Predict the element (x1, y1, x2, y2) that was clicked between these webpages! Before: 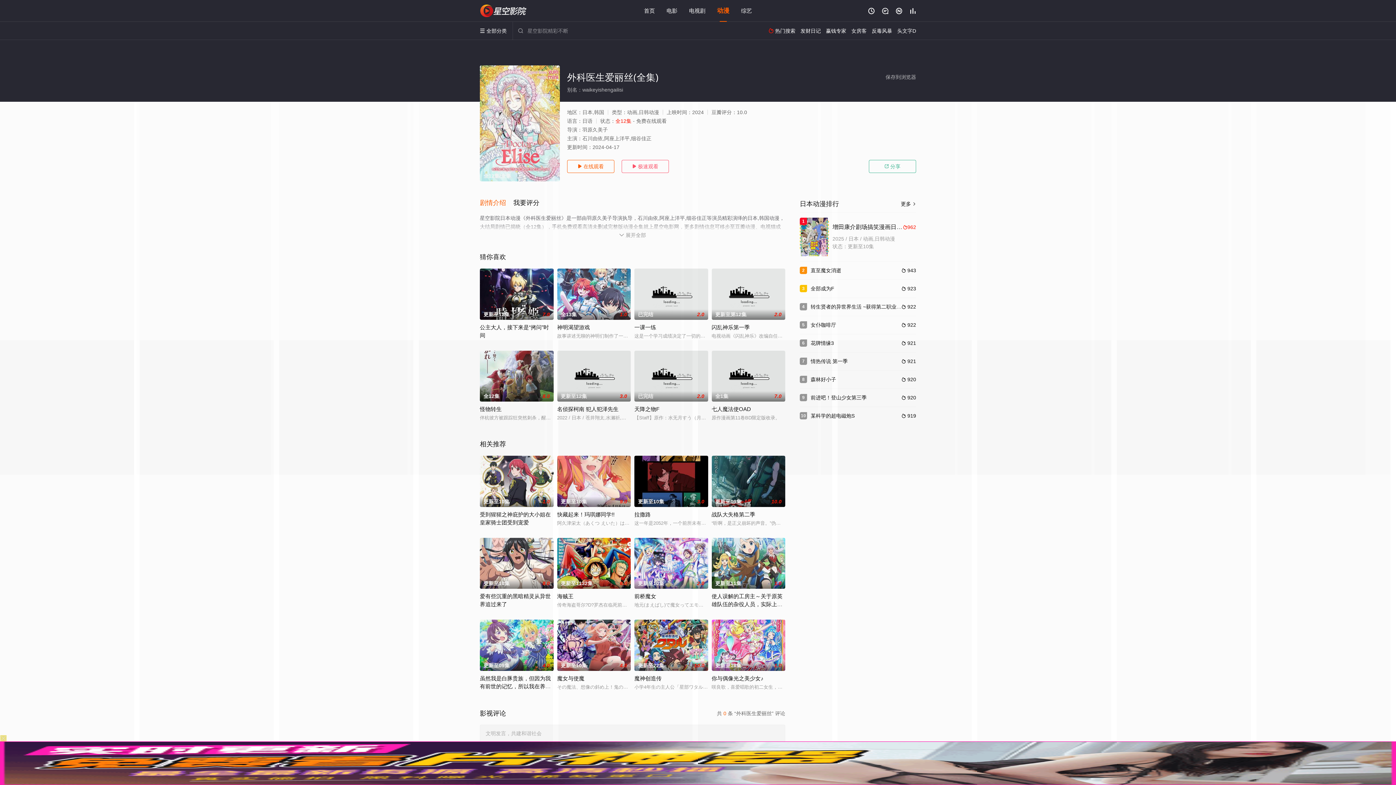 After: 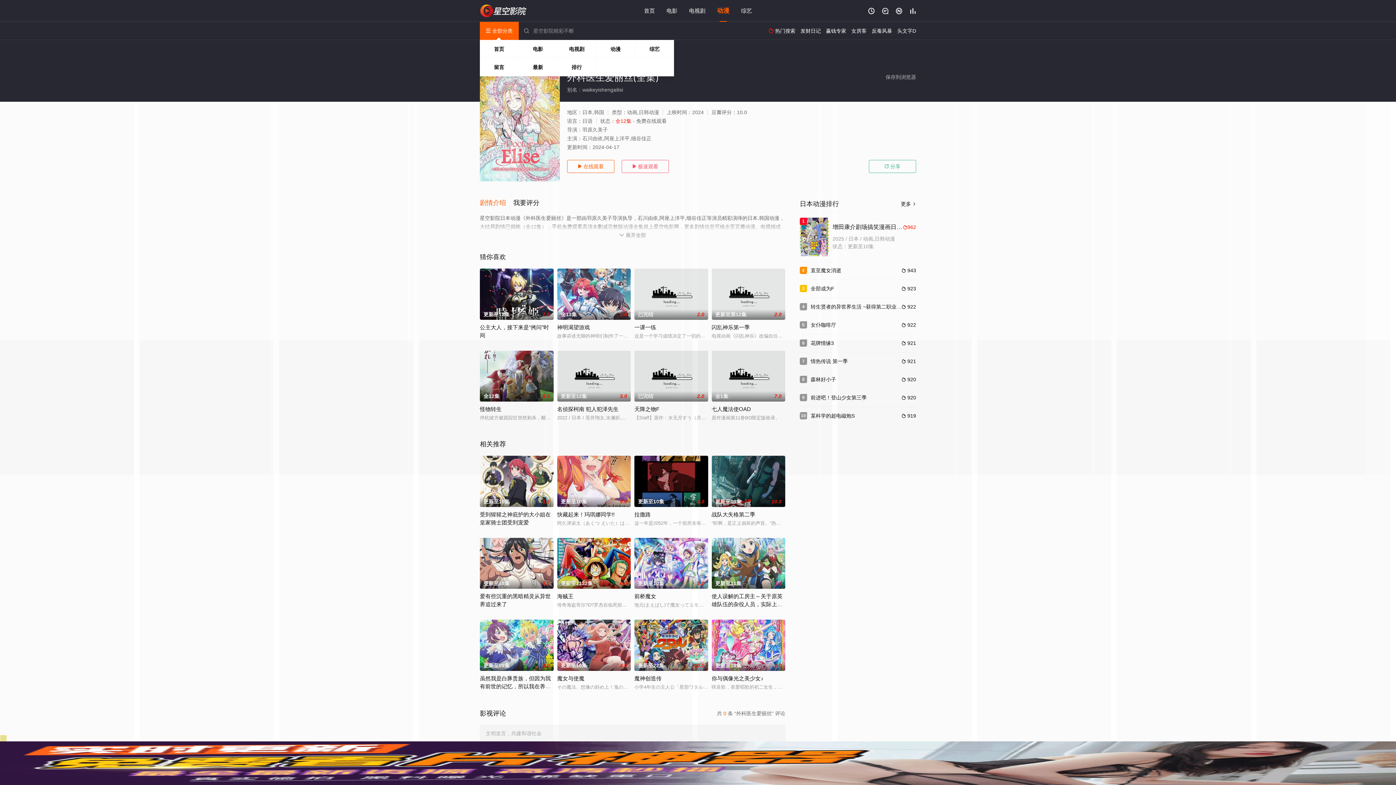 Action: bbox: (480, 21, 513, 40) label:  全部分类